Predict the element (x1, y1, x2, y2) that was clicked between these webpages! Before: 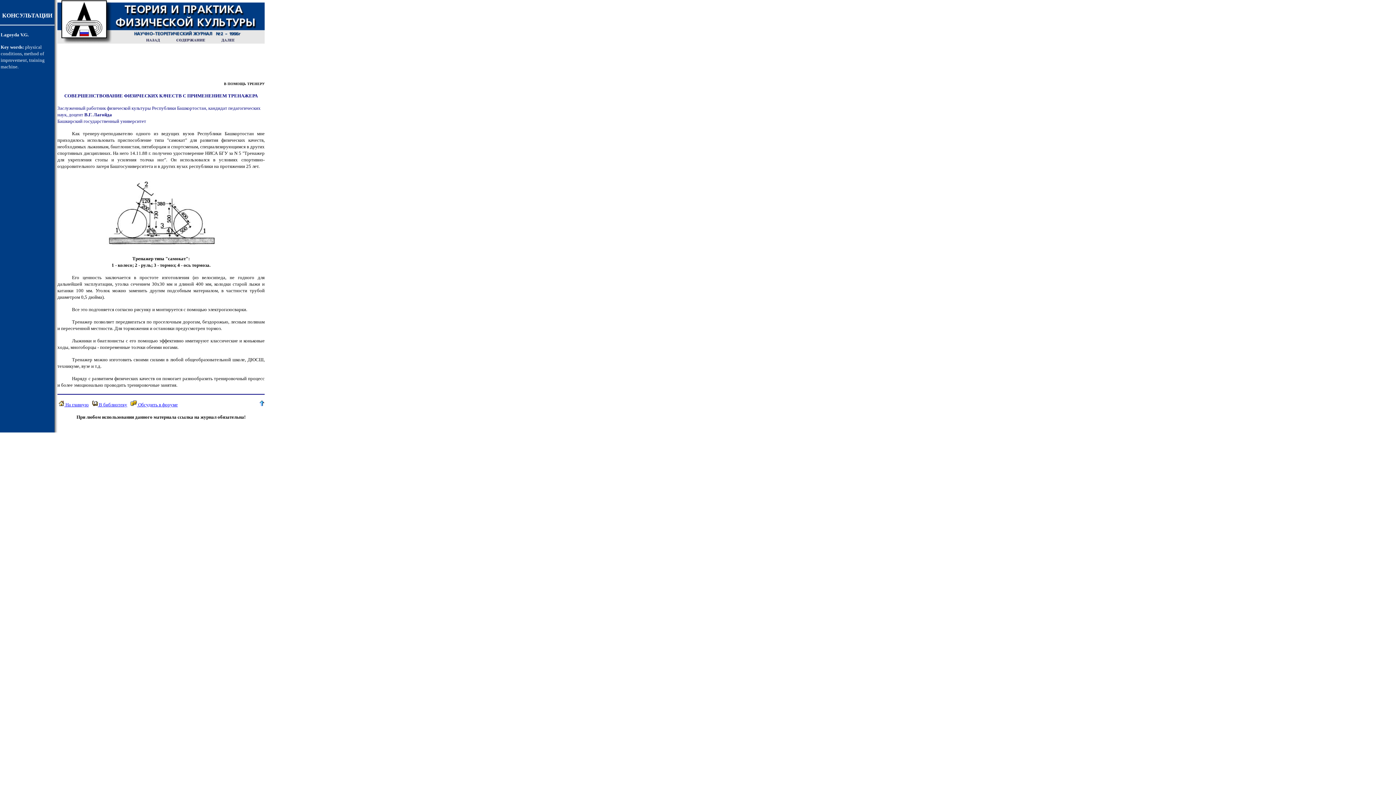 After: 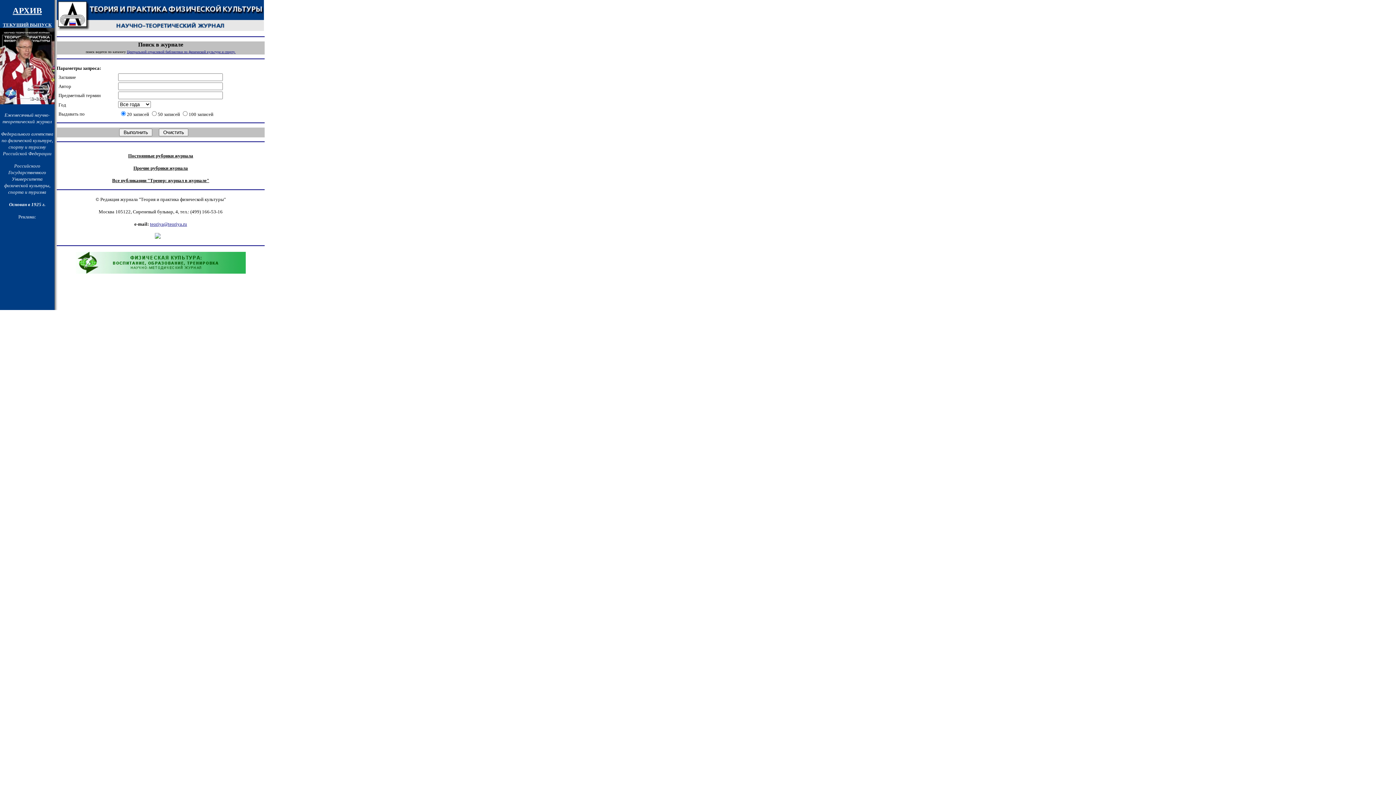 Action: label:  На главную bbox: (58, 402, 88, 407)